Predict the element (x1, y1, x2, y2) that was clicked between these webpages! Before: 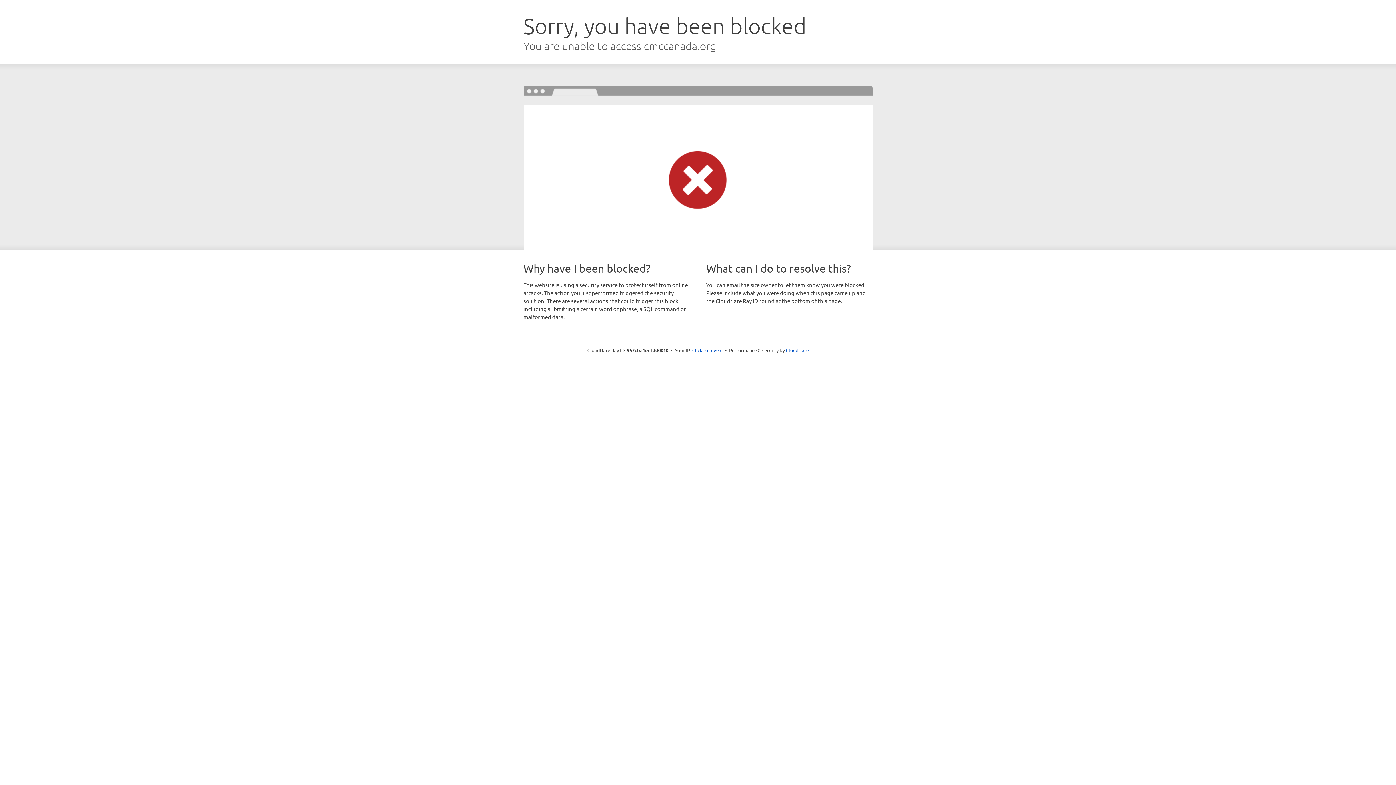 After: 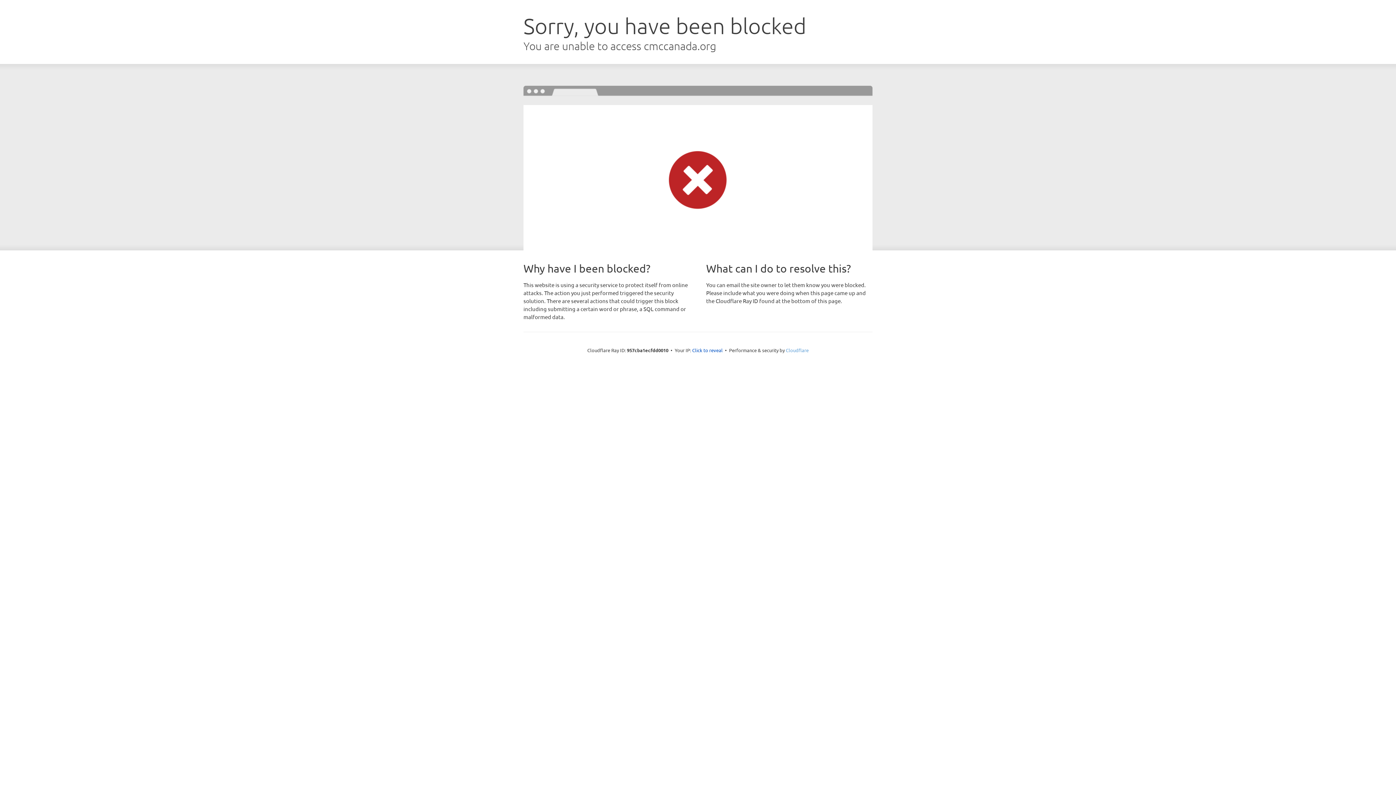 Action: bbox: (786, 347, 808, 353) label: Cloudflare